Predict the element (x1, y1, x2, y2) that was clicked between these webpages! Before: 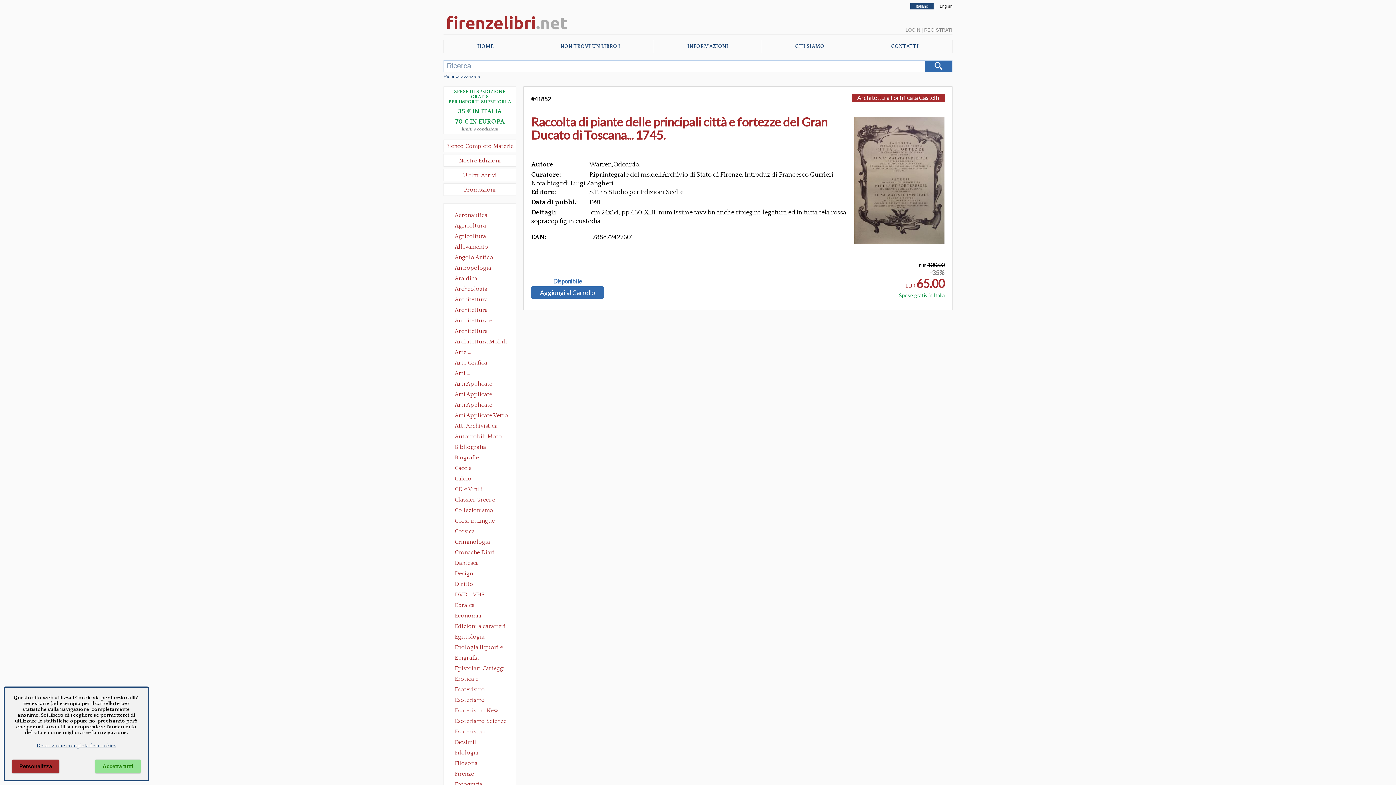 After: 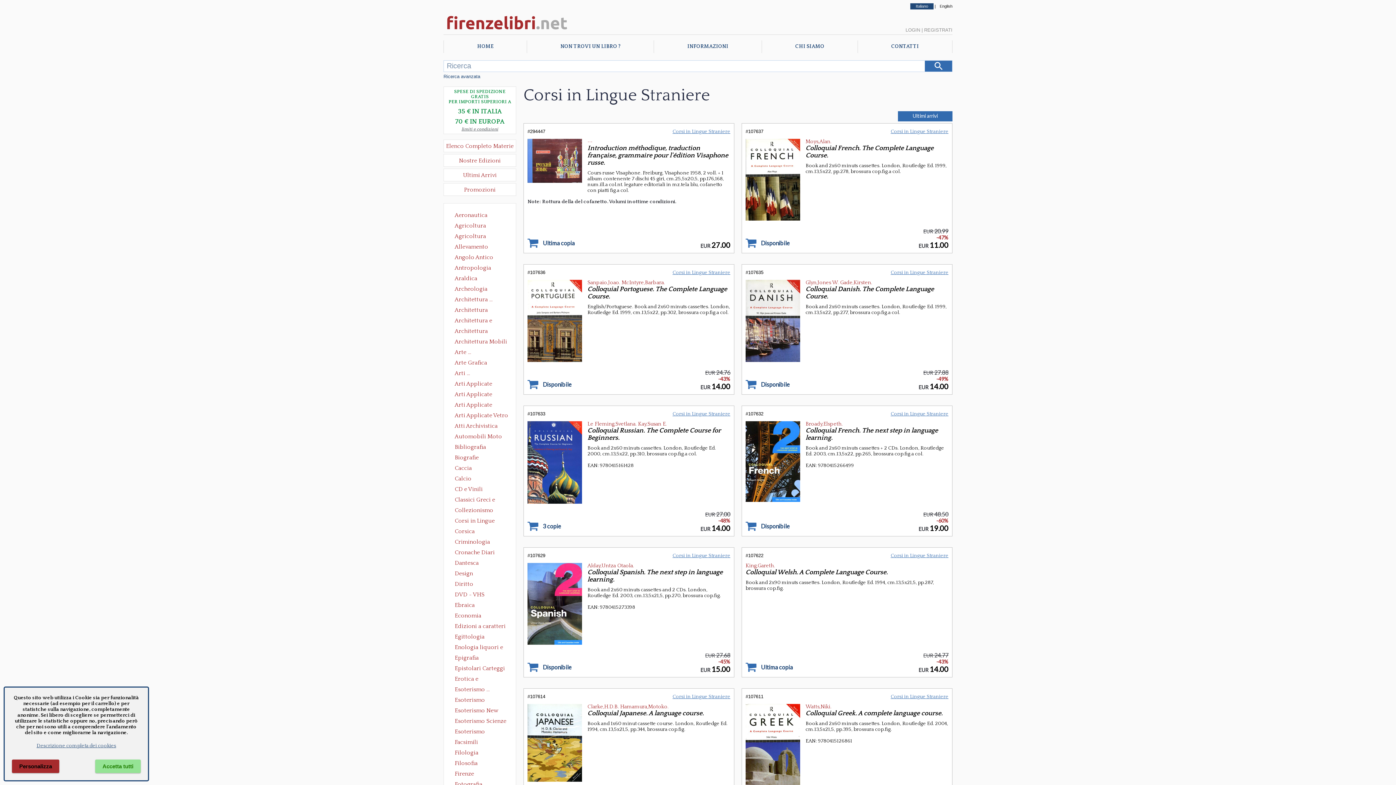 Action: bbox: (451, 516, 508, 525) label: Corsi in Lingue Straniere